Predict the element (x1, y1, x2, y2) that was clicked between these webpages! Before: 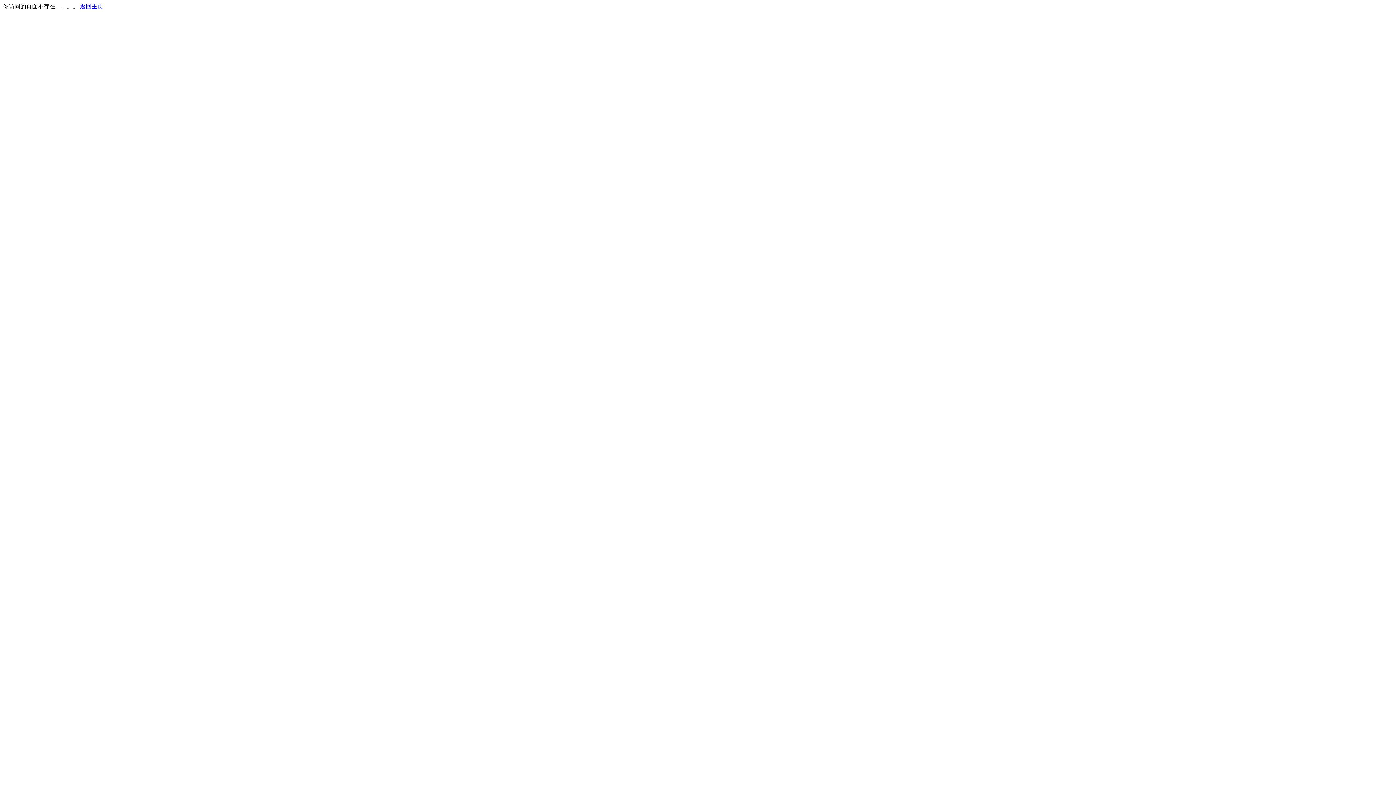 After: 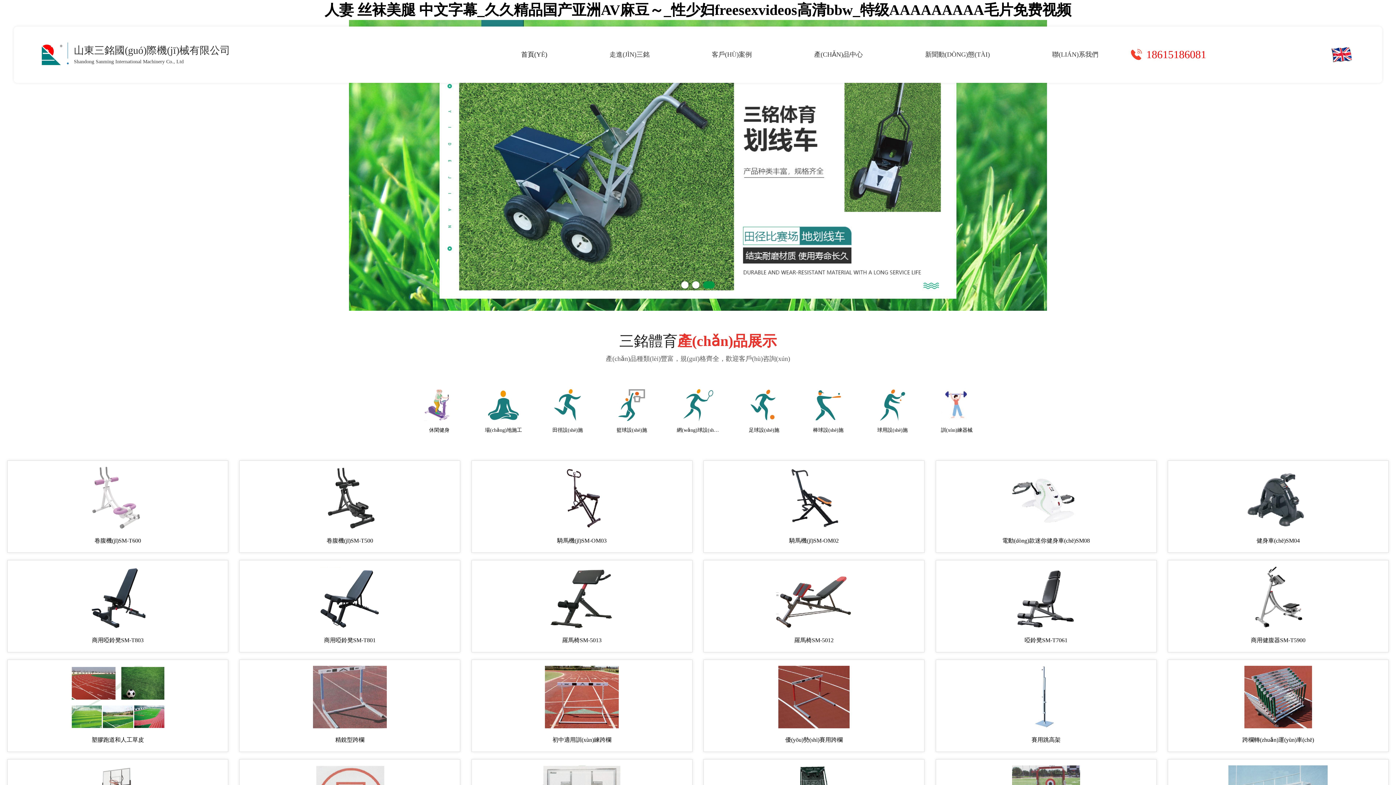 Action: bbox: (80, 3, 103, 9) label: 返回主页